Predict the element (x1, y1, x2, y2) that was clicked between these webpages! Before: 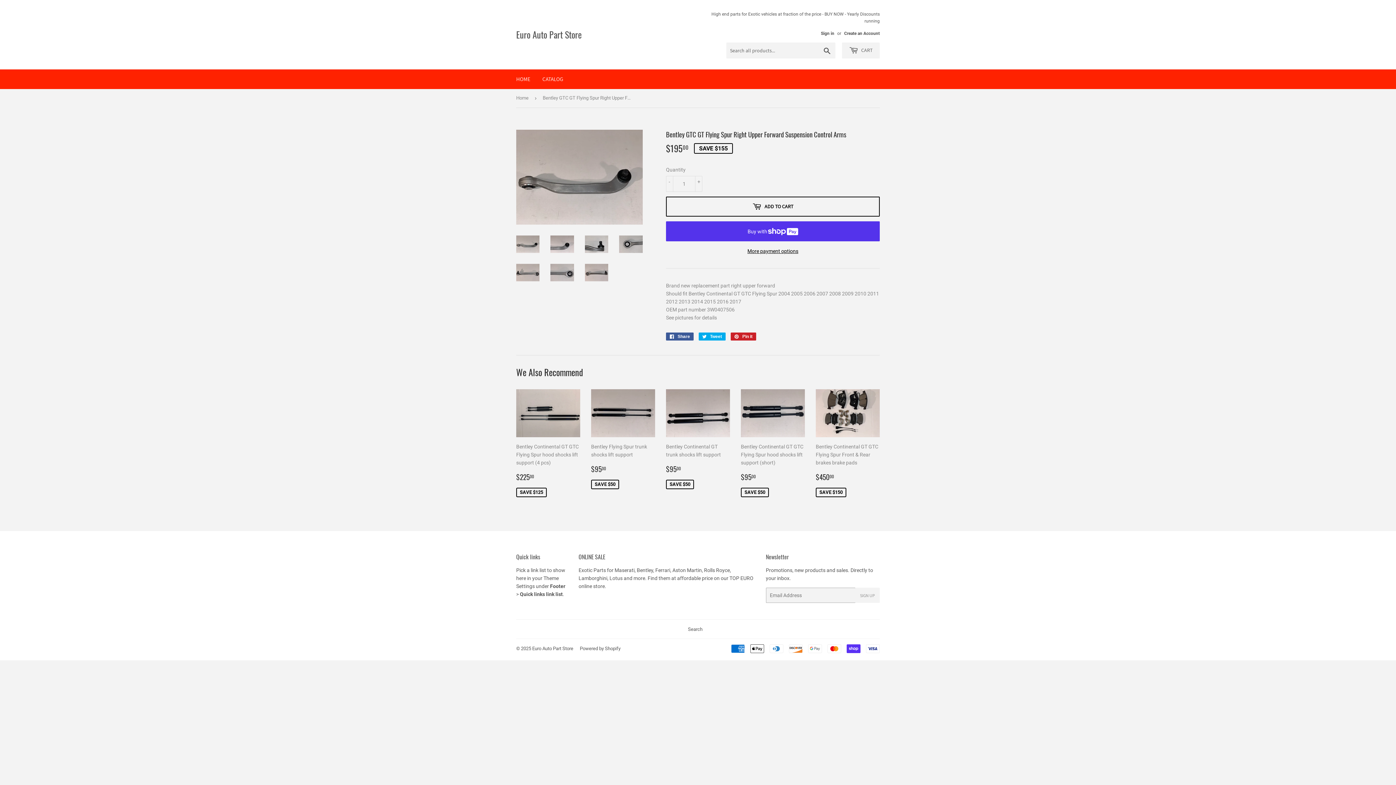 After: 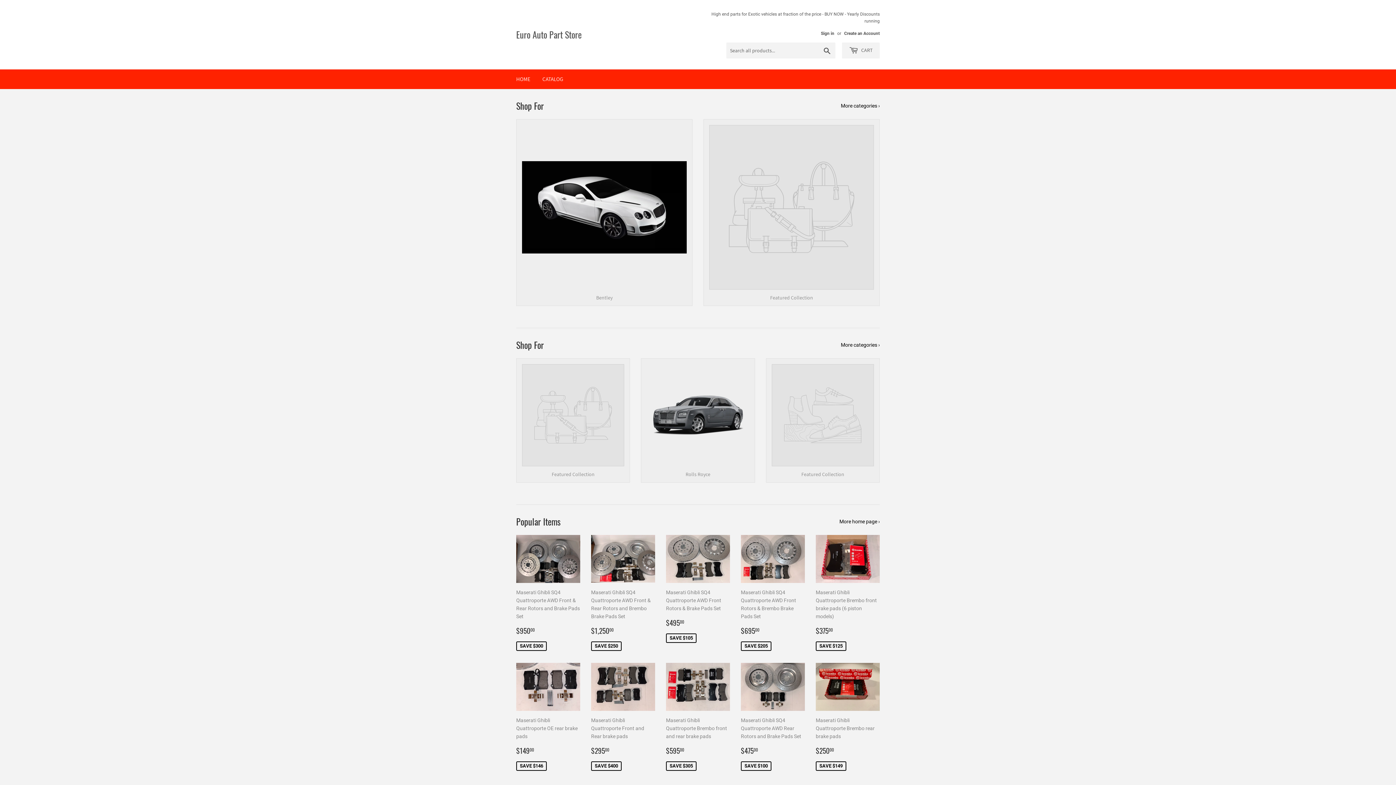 Action: label: Euro Auto Part Store bbox: (532, 646, 573, 651)